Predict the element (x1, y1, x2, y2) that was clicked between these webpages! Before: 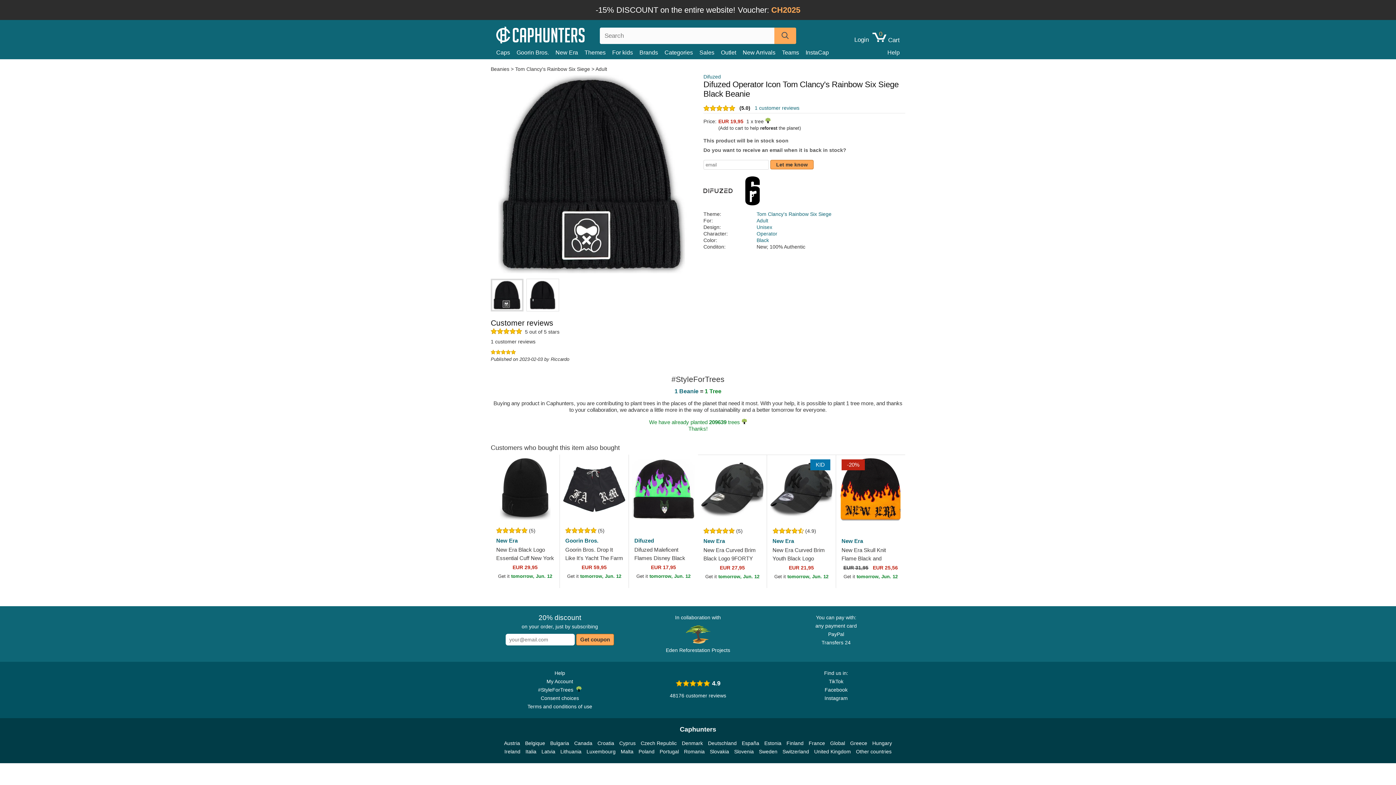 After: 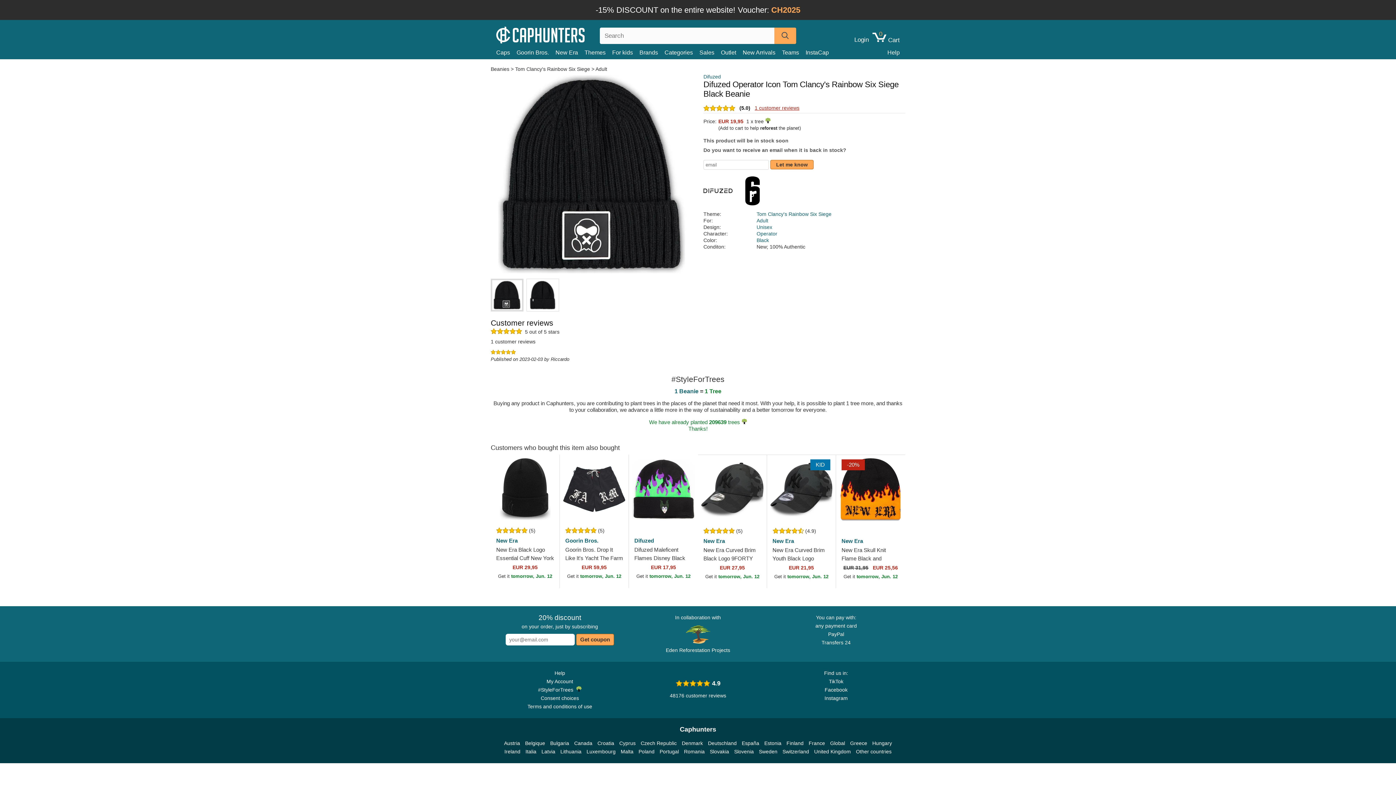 Action: bbox: (754, 105, 799, 110) label: 1 customer reviews